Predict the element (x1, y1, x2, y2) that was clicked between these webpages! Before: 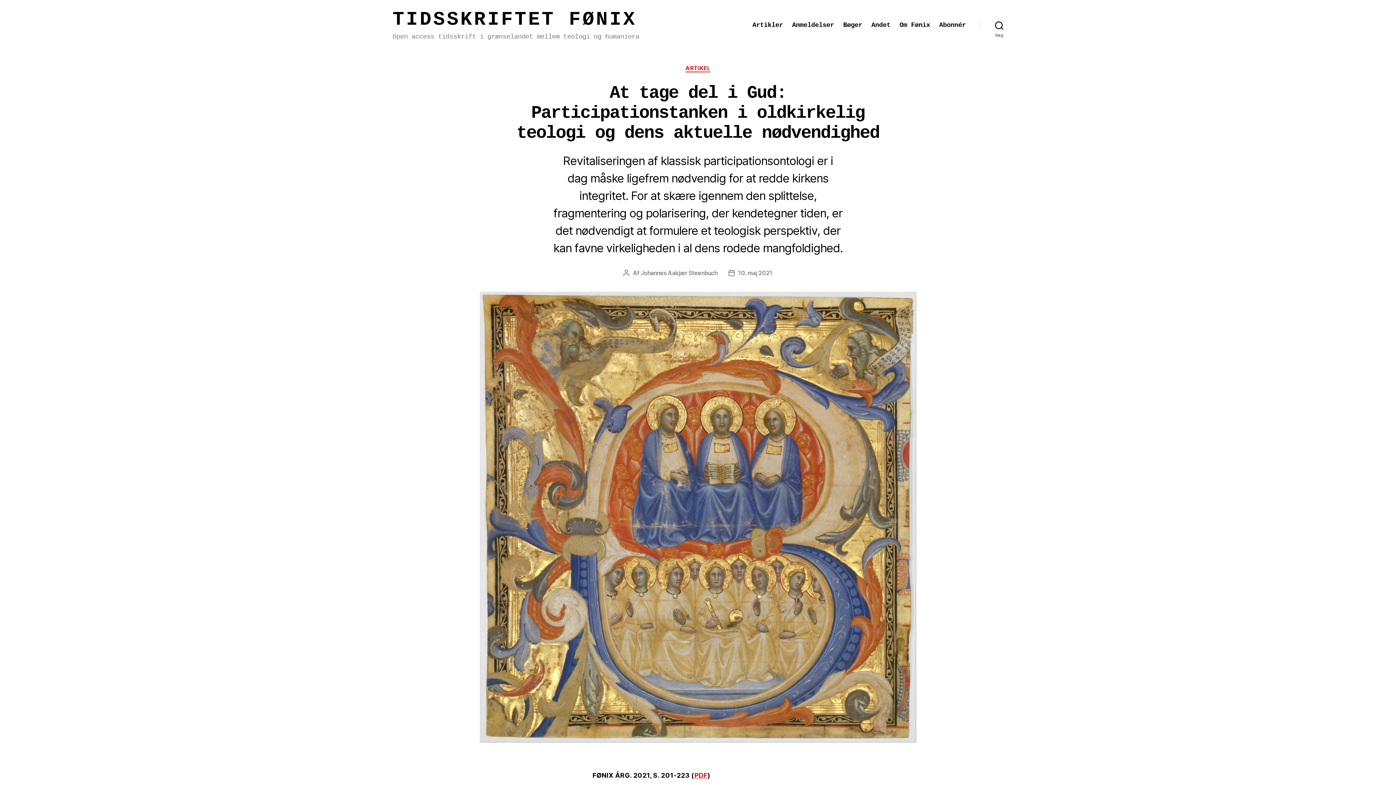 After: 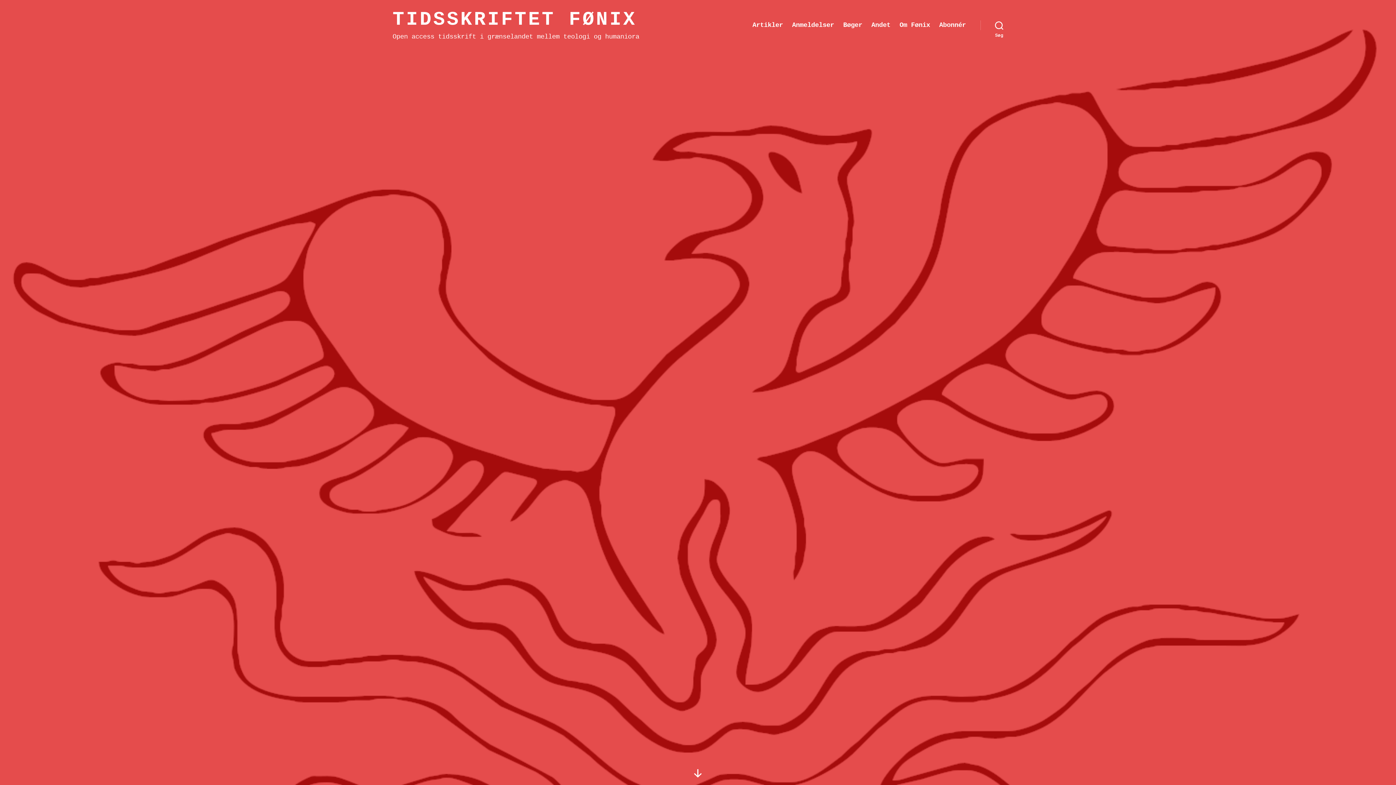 Action: bbox: (392, 10, 636, 29) label: TIDSSKRIFTET FØNIX